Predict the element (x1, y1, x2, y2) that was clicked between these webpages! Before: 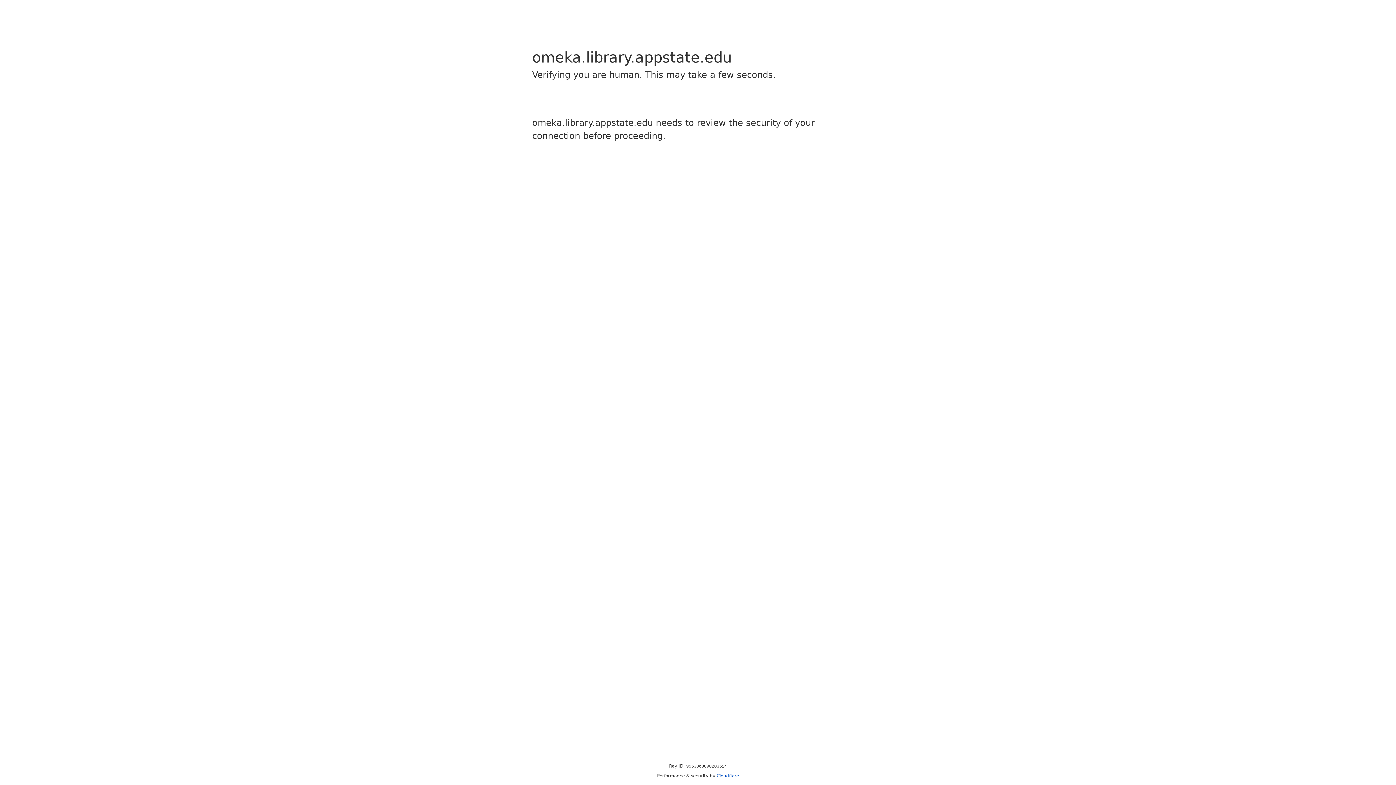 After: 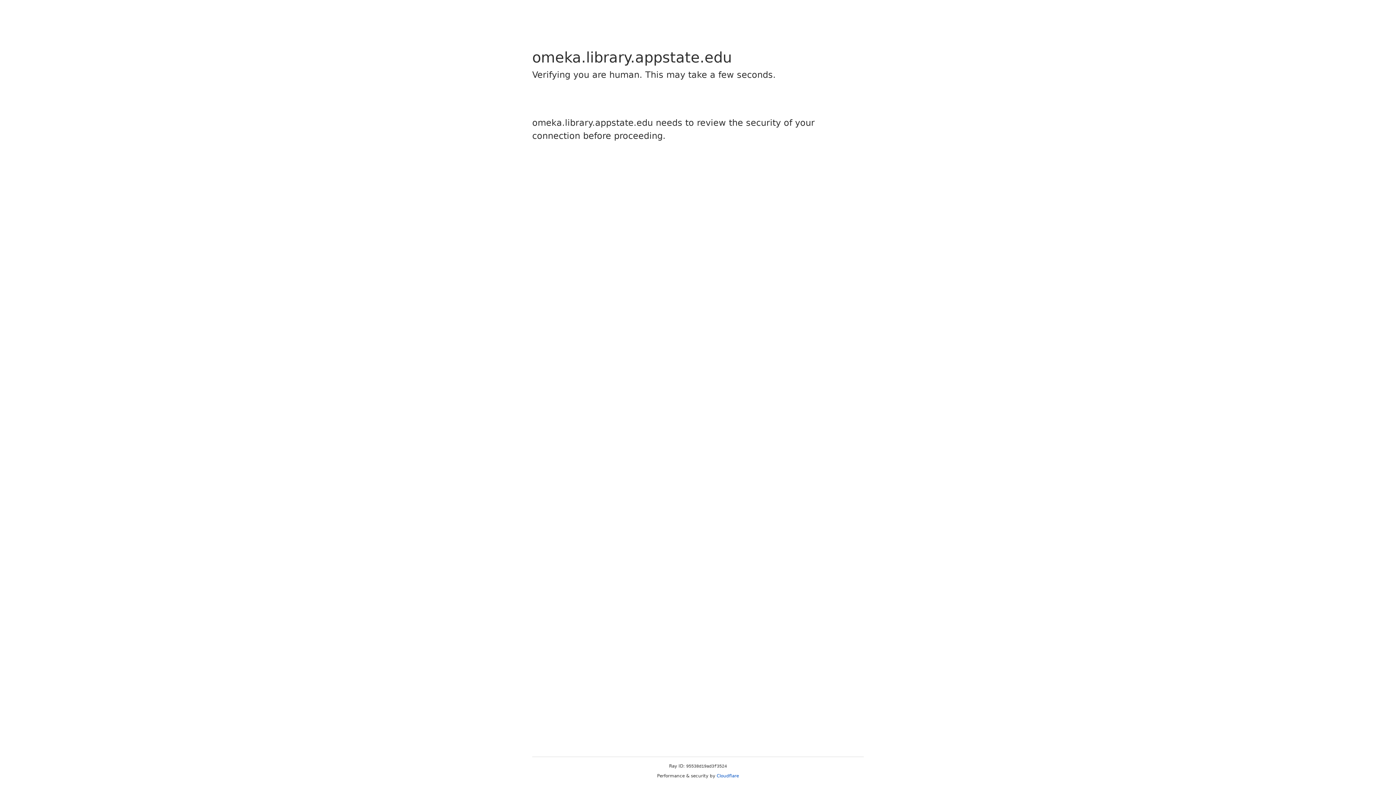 Action: label: Cloudflare bbox: (716, 773, 739, 778)